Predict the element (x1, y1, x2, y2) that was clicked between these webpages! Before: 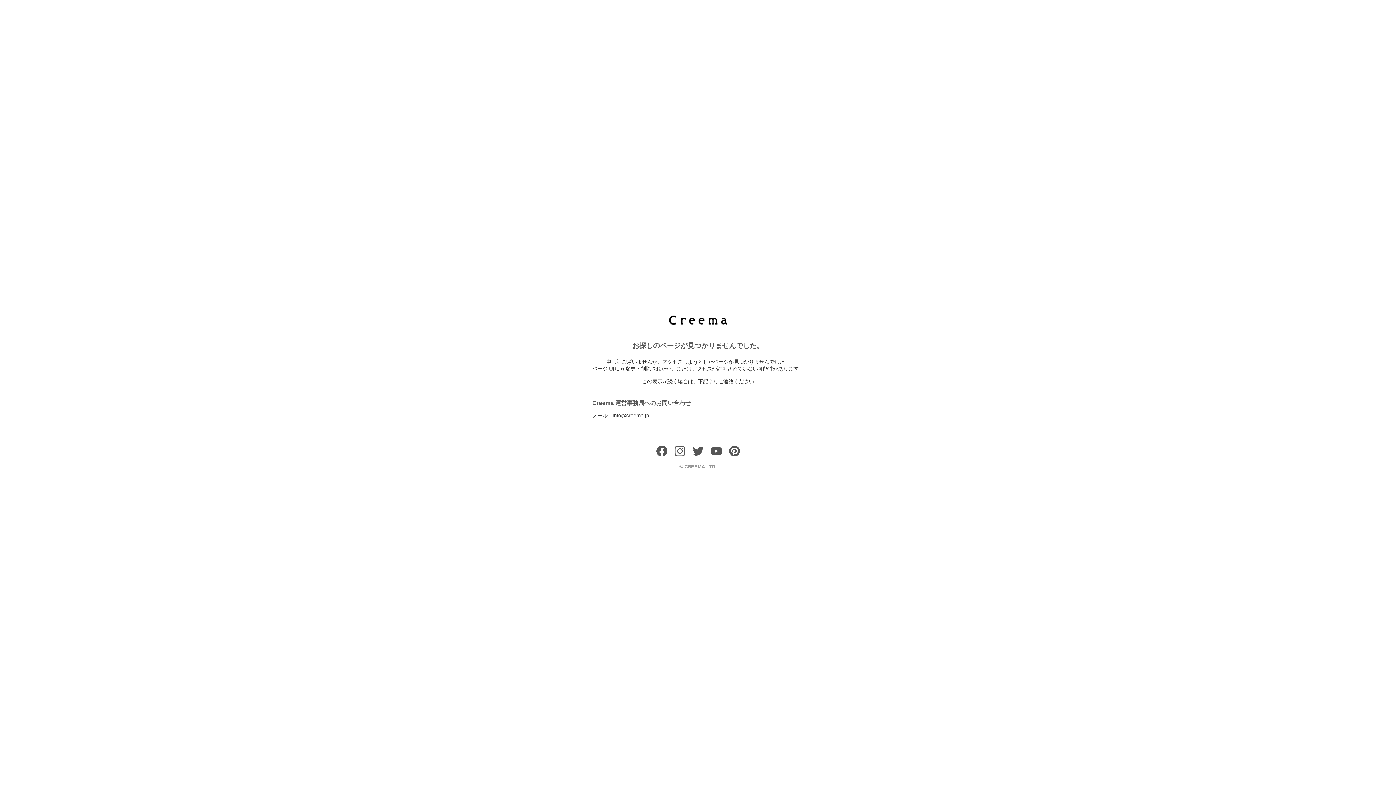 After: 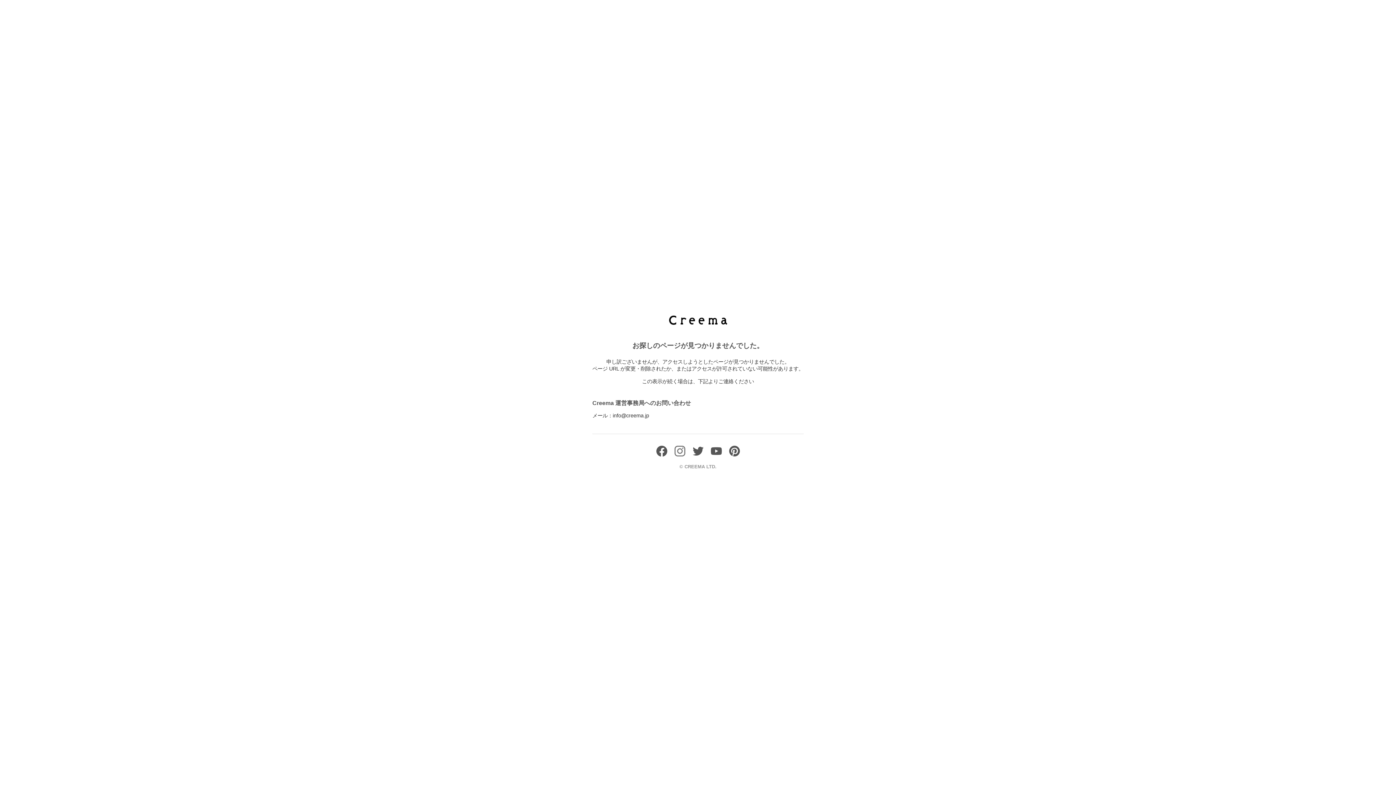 Action: bbox: (674, 451, 685, 458)